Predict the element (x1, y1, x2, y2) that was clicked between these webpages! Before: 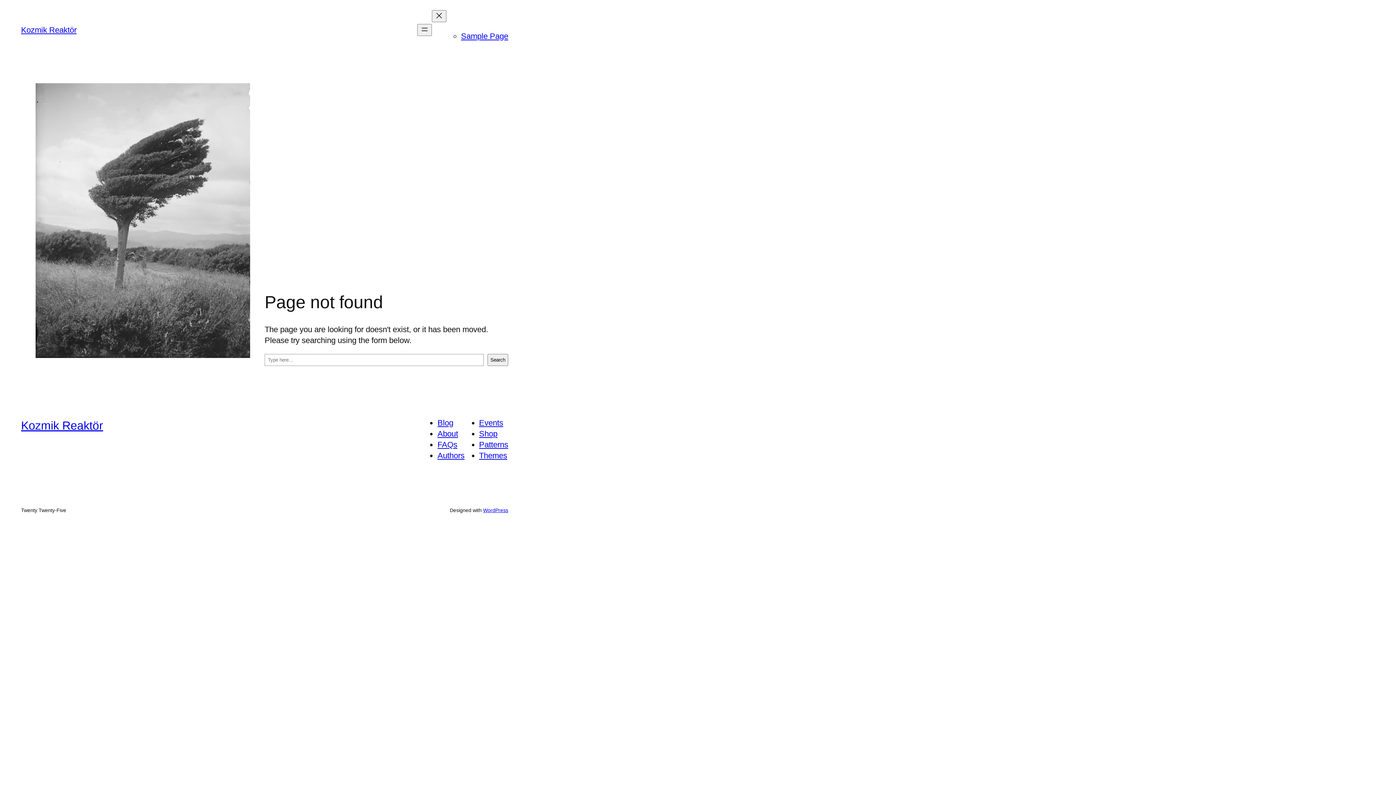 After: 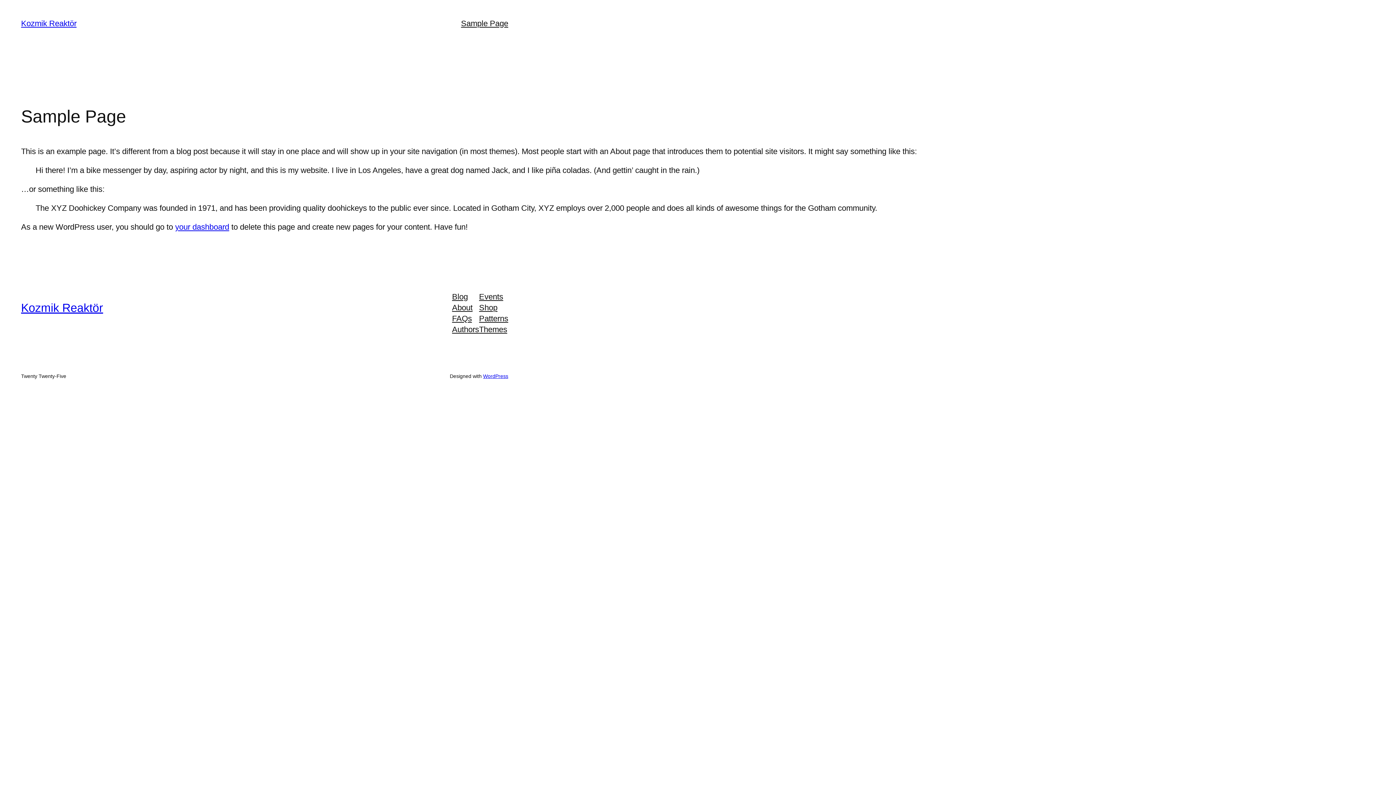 Action: bbox: (461, 31, 508, 40) label: Sample Page